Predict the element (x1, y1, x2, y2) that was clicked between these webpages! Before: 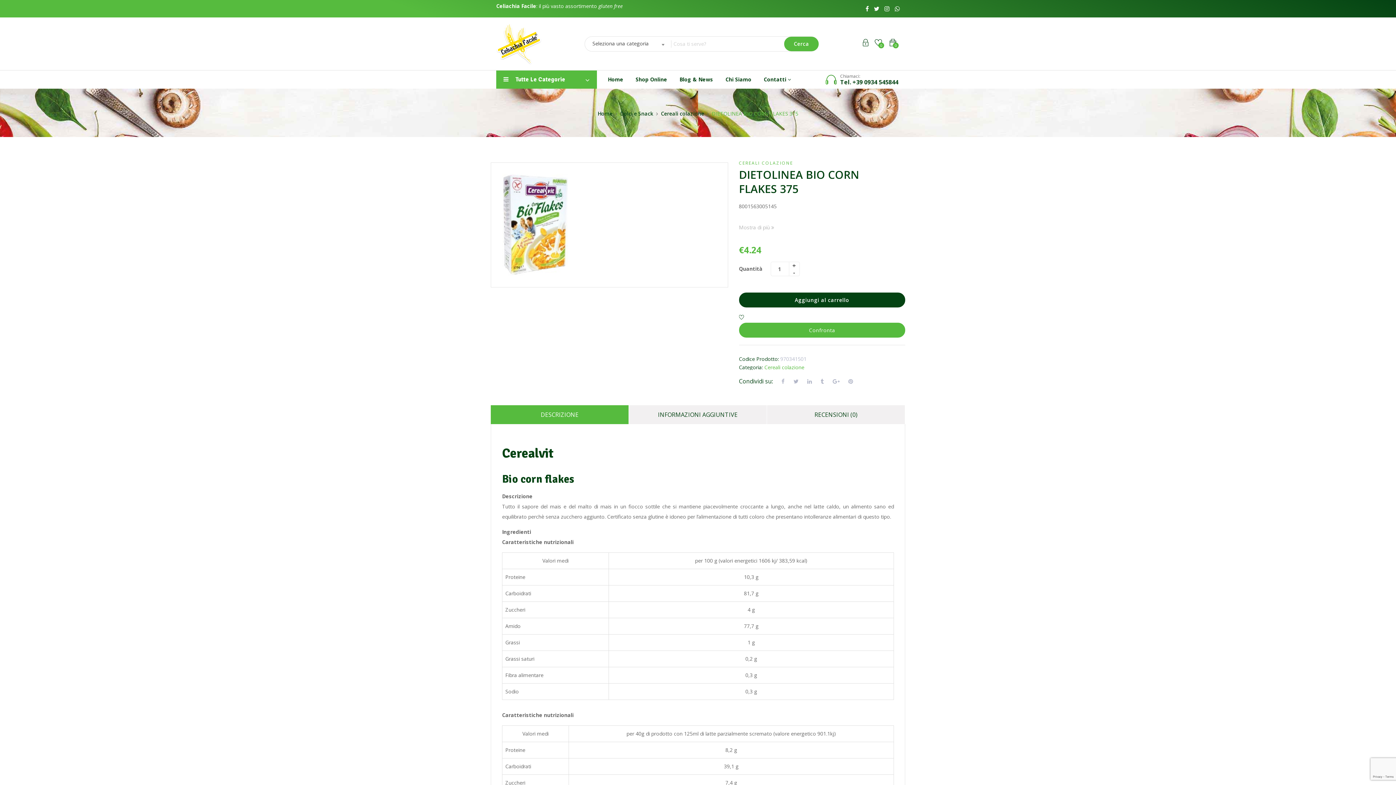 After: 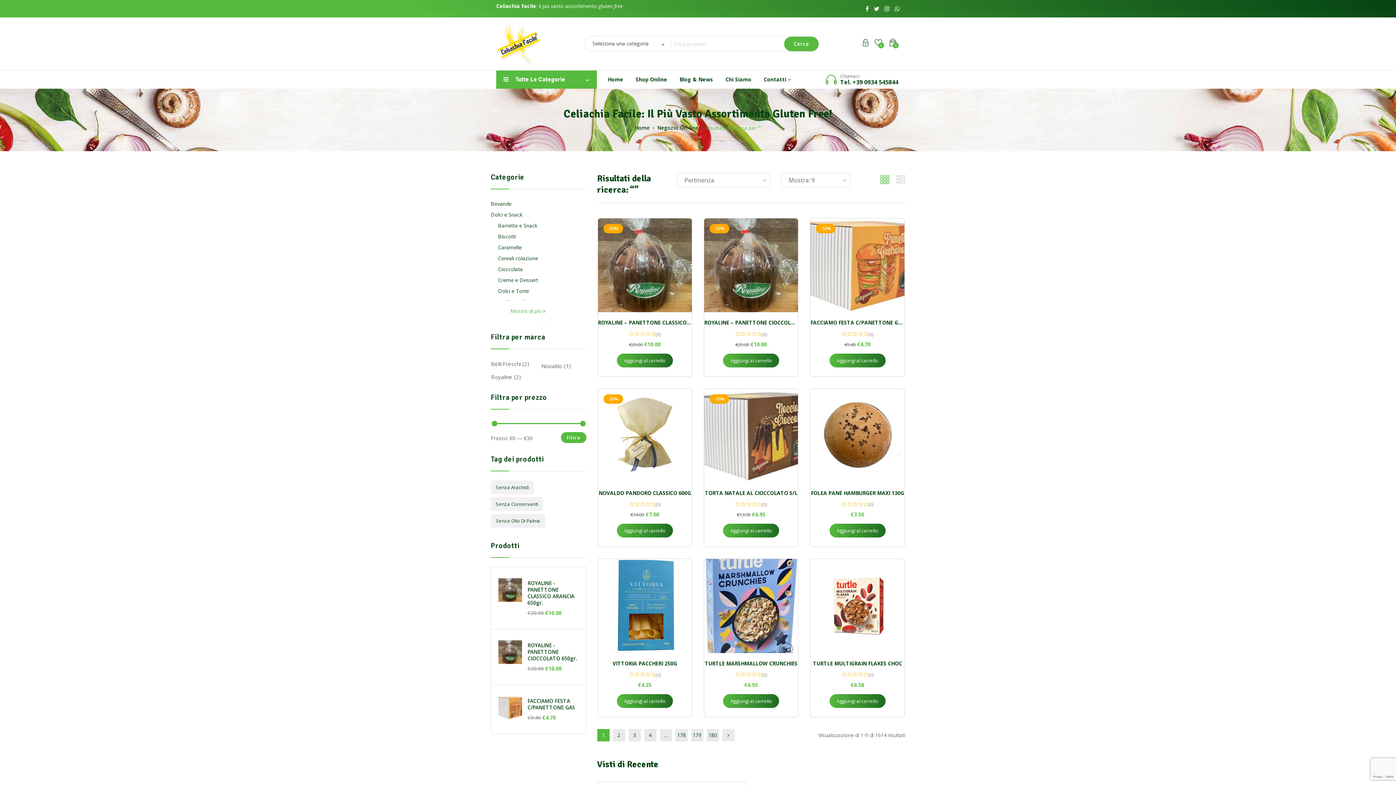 Action: bbox: (784, 36, 818, 51) label: Cerca